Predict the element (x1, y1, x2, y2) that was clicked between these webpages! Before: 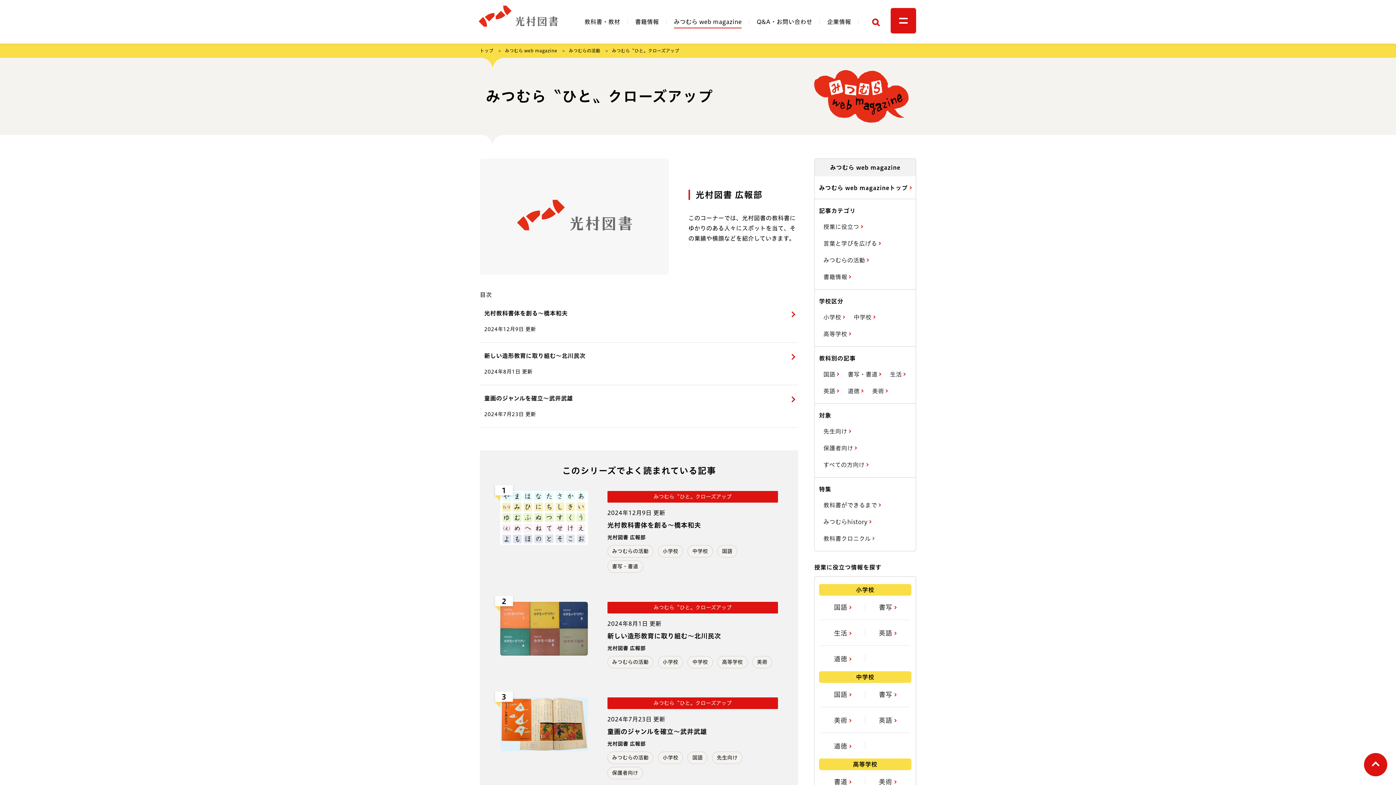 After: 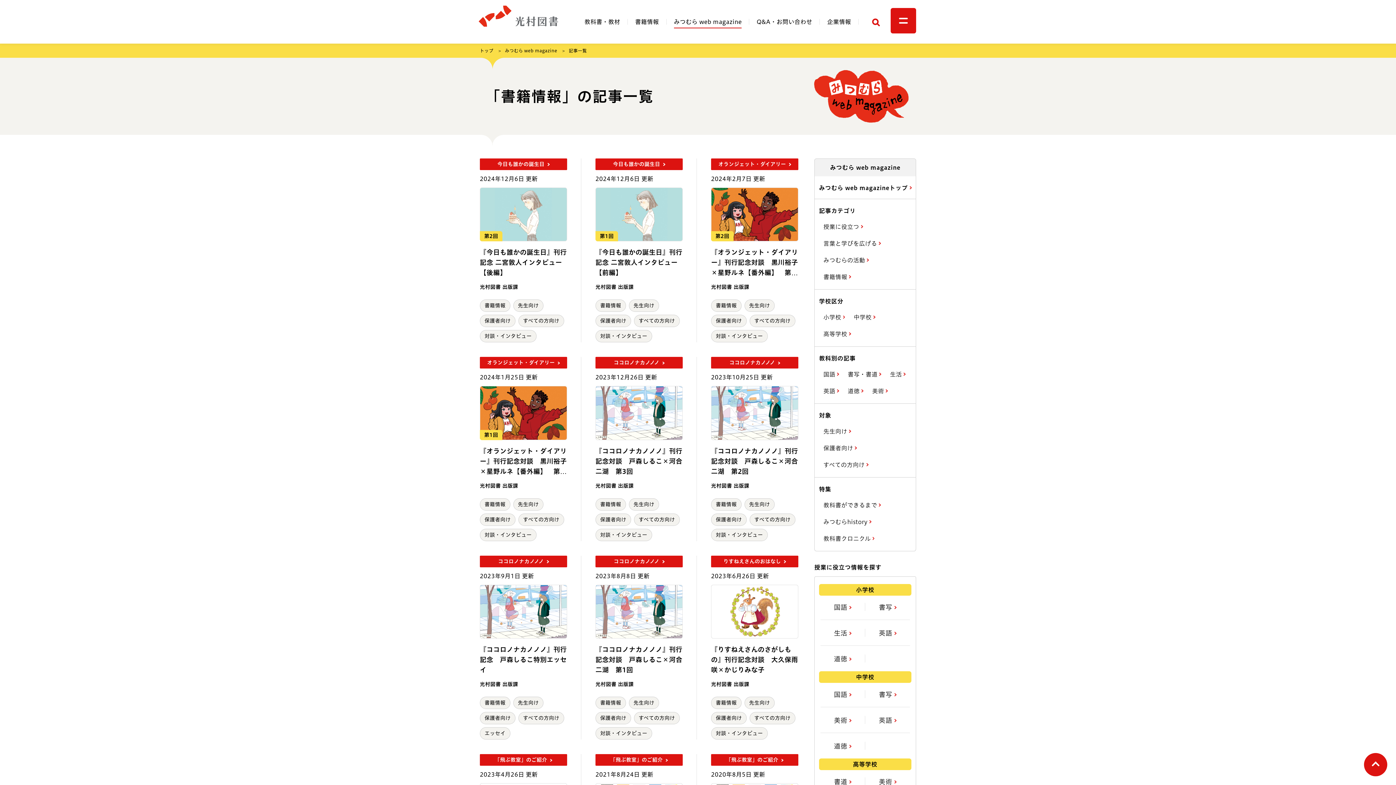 Action: bbox: (823, 272, 916, 280) label: 書籍情報 